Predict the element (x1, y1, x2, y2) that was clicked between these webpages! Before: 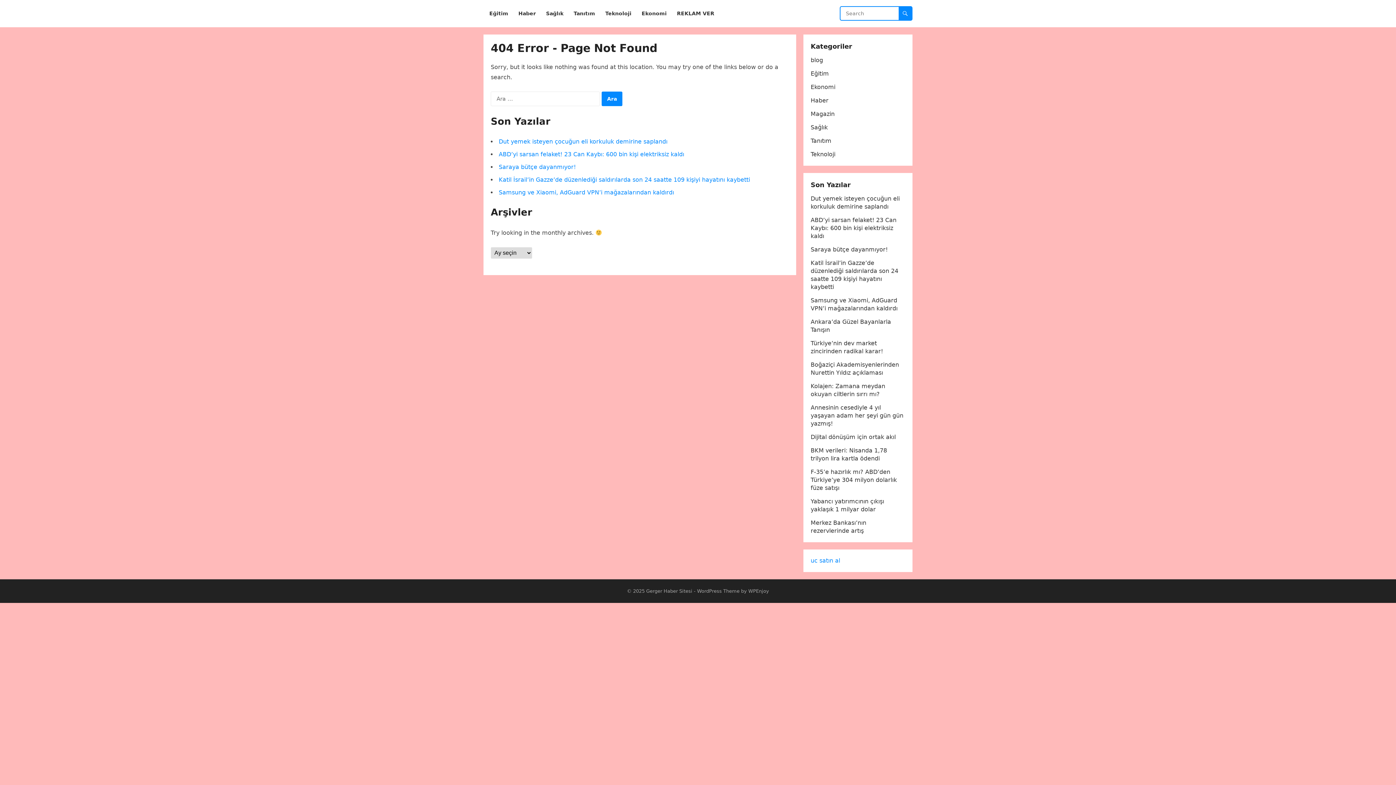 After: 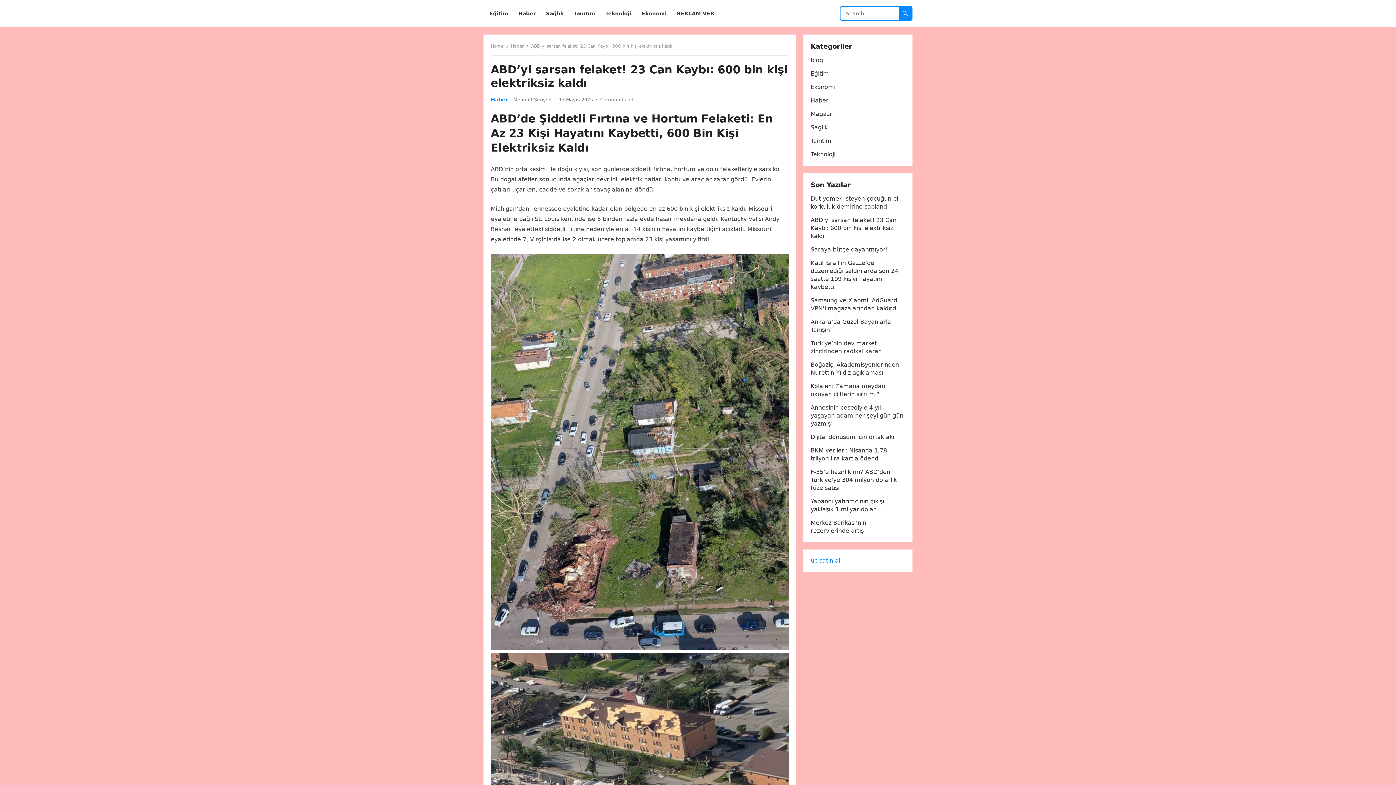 Action: label: ABD’yi sarsan felaket! 23 Can Kaybı: 600 bin kişi elektriksiz kaldı bbox: (498, 150, 684, 157)